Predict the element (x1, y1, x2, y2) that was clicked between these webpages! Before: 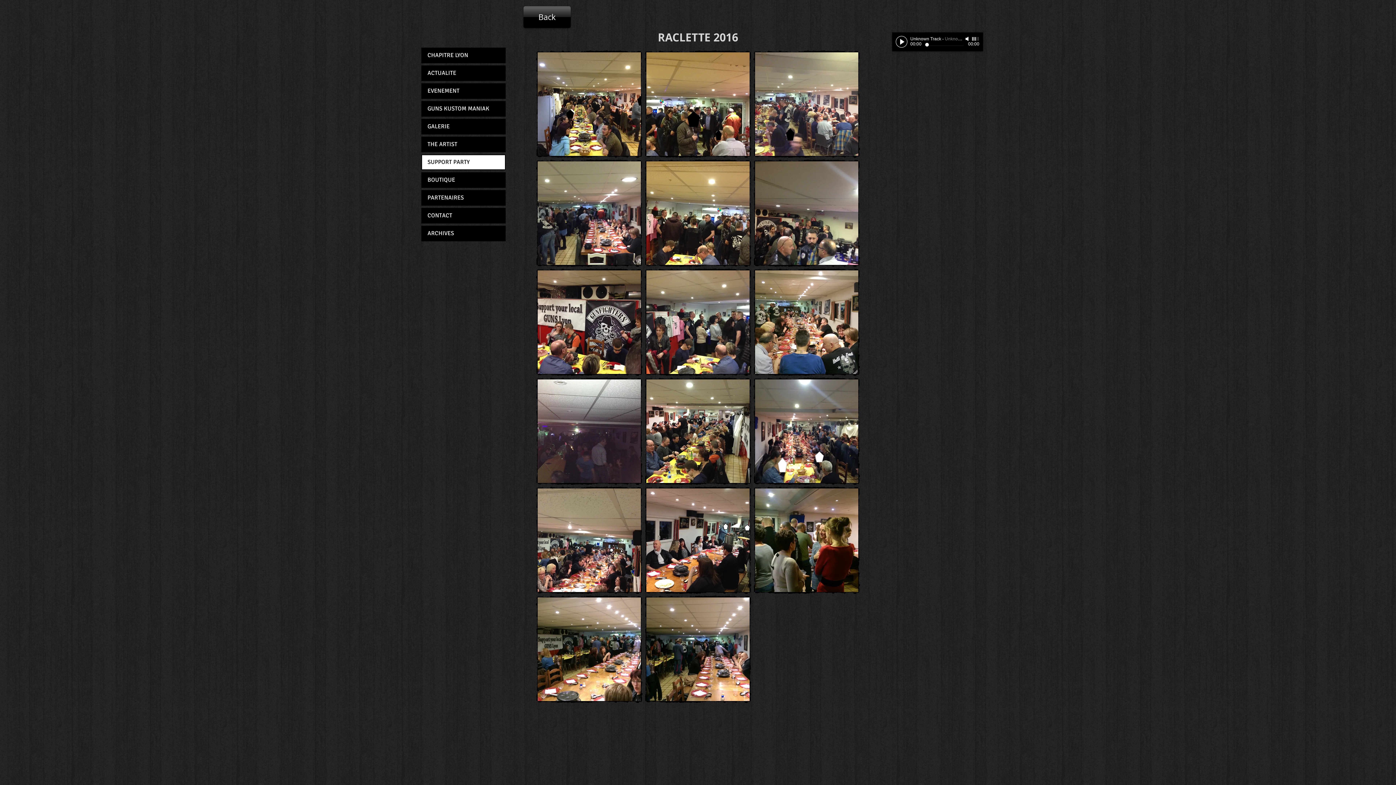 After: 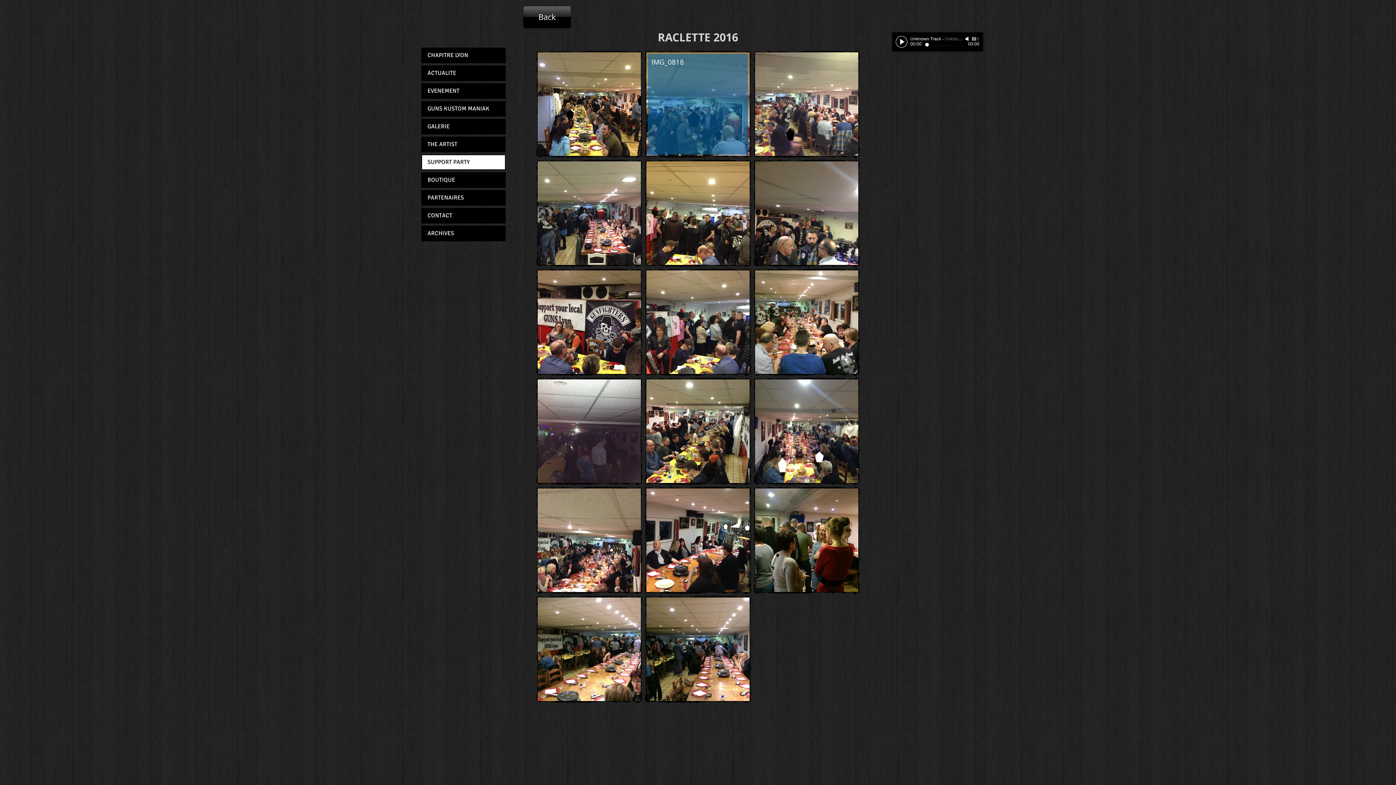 Action: bbox: (646, 52, 749, 156) label: IMG_0818